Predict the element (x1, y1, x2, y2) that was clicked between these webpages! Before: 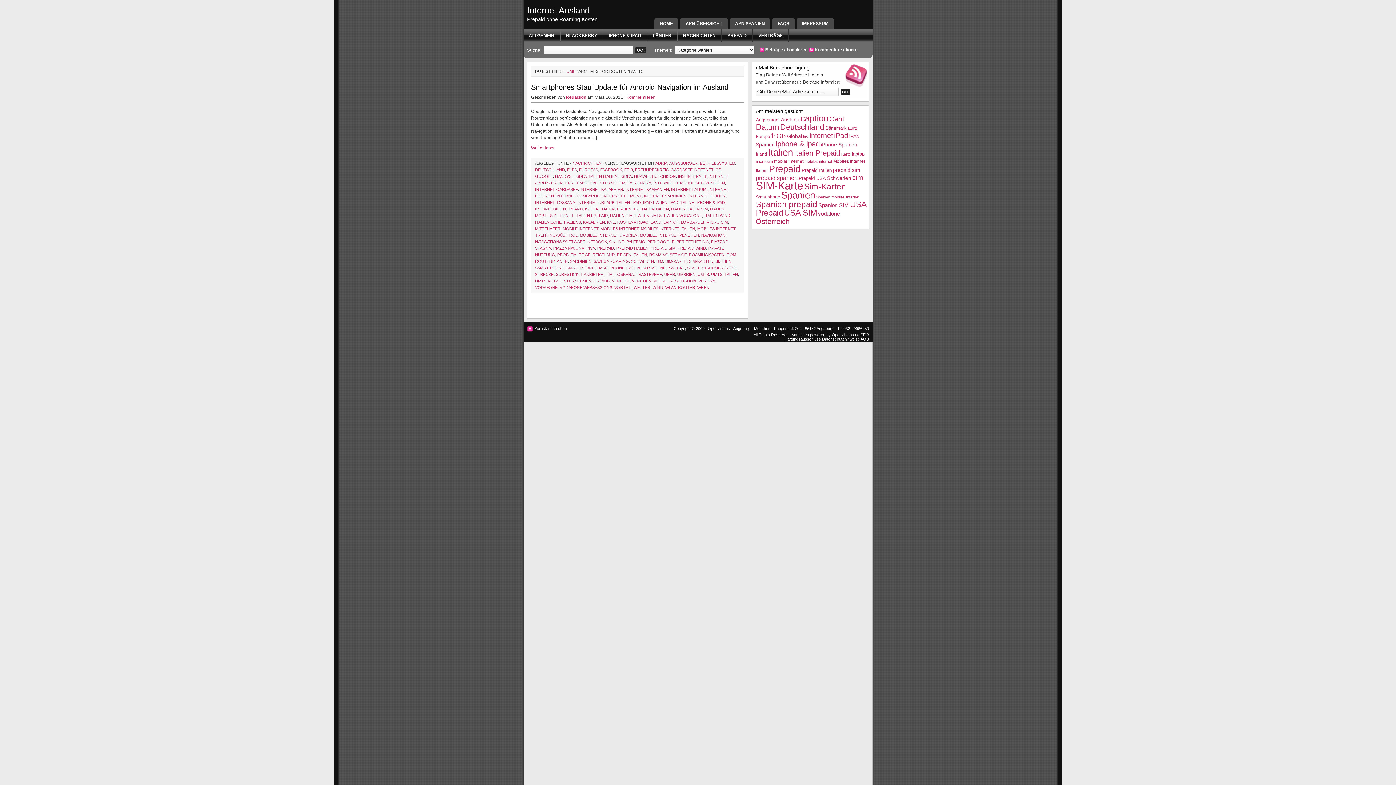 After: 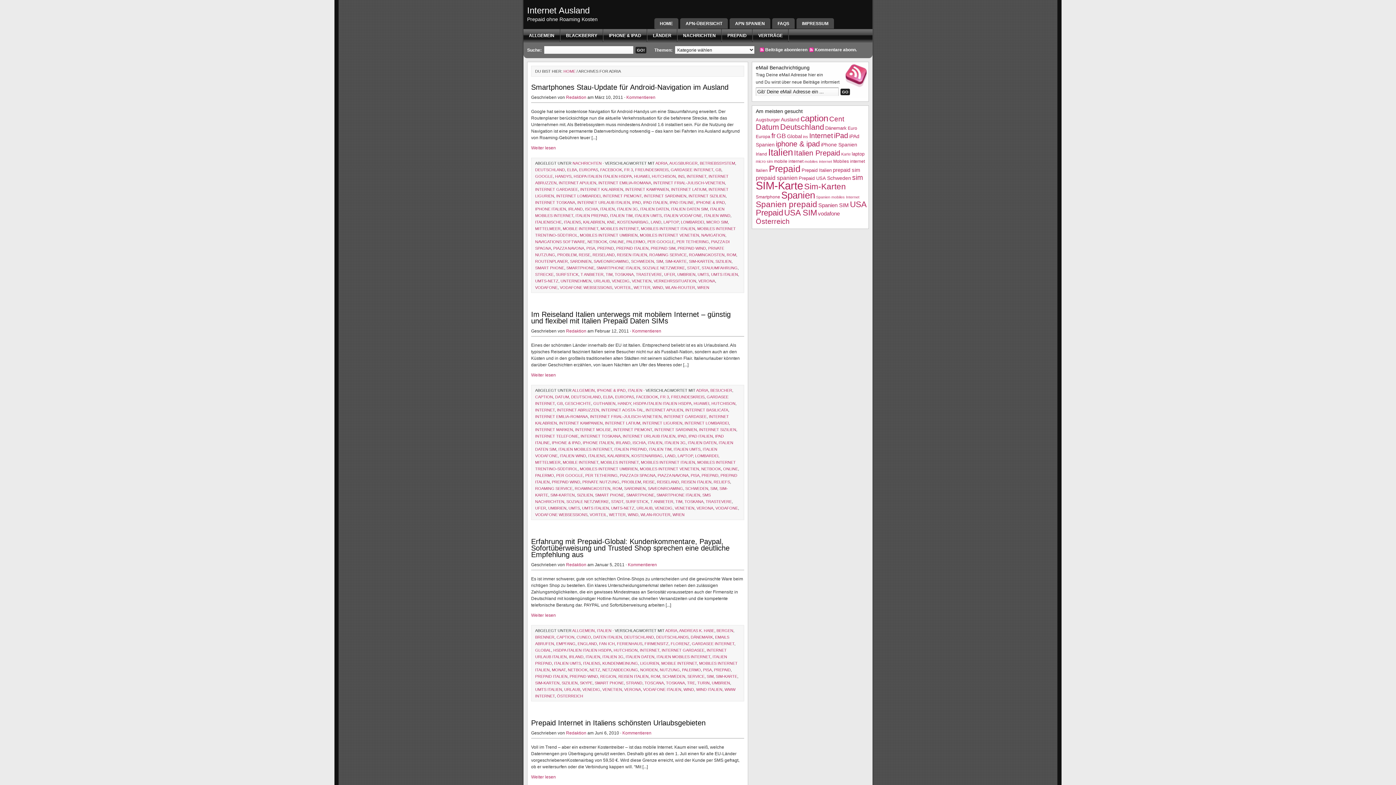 Action: bbox: (655, 161, 667, 165) label: ADRIA